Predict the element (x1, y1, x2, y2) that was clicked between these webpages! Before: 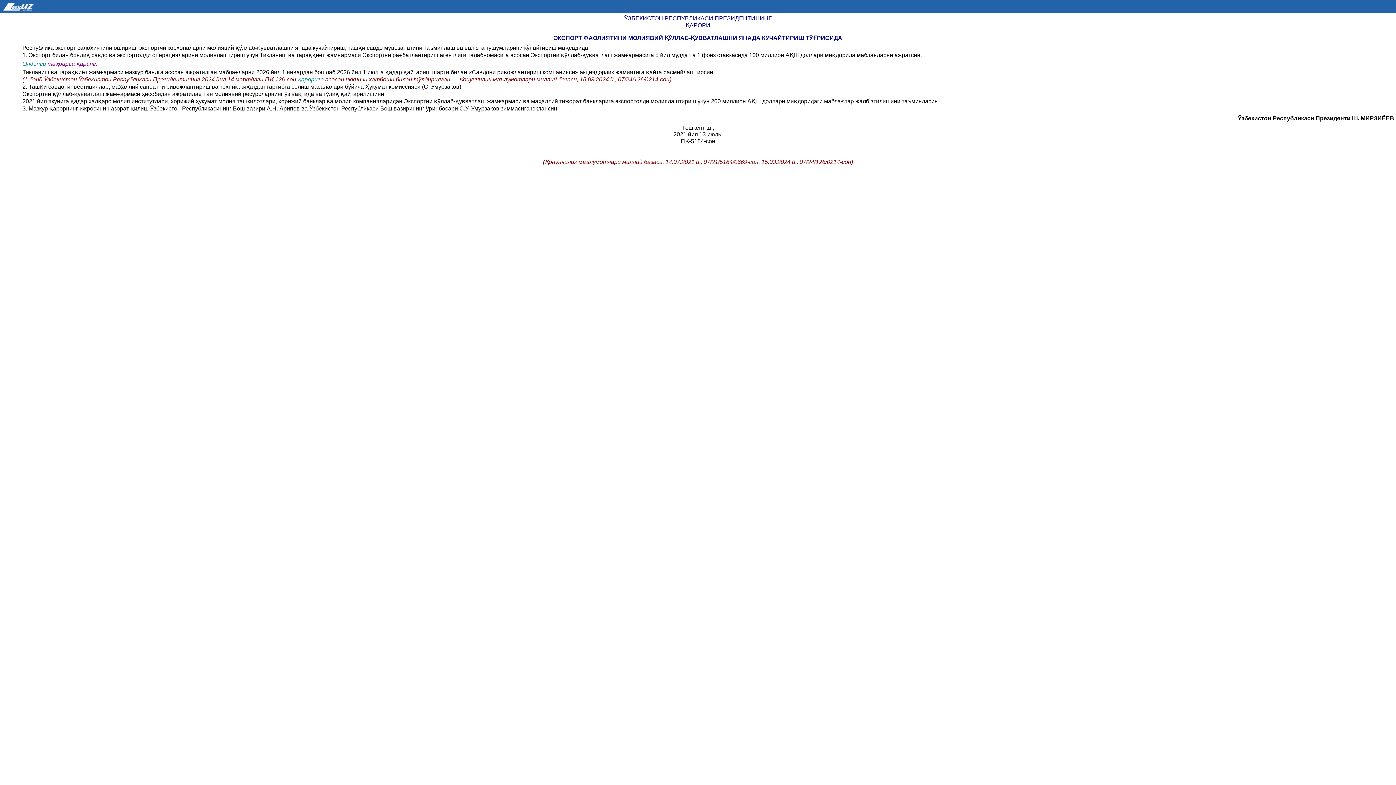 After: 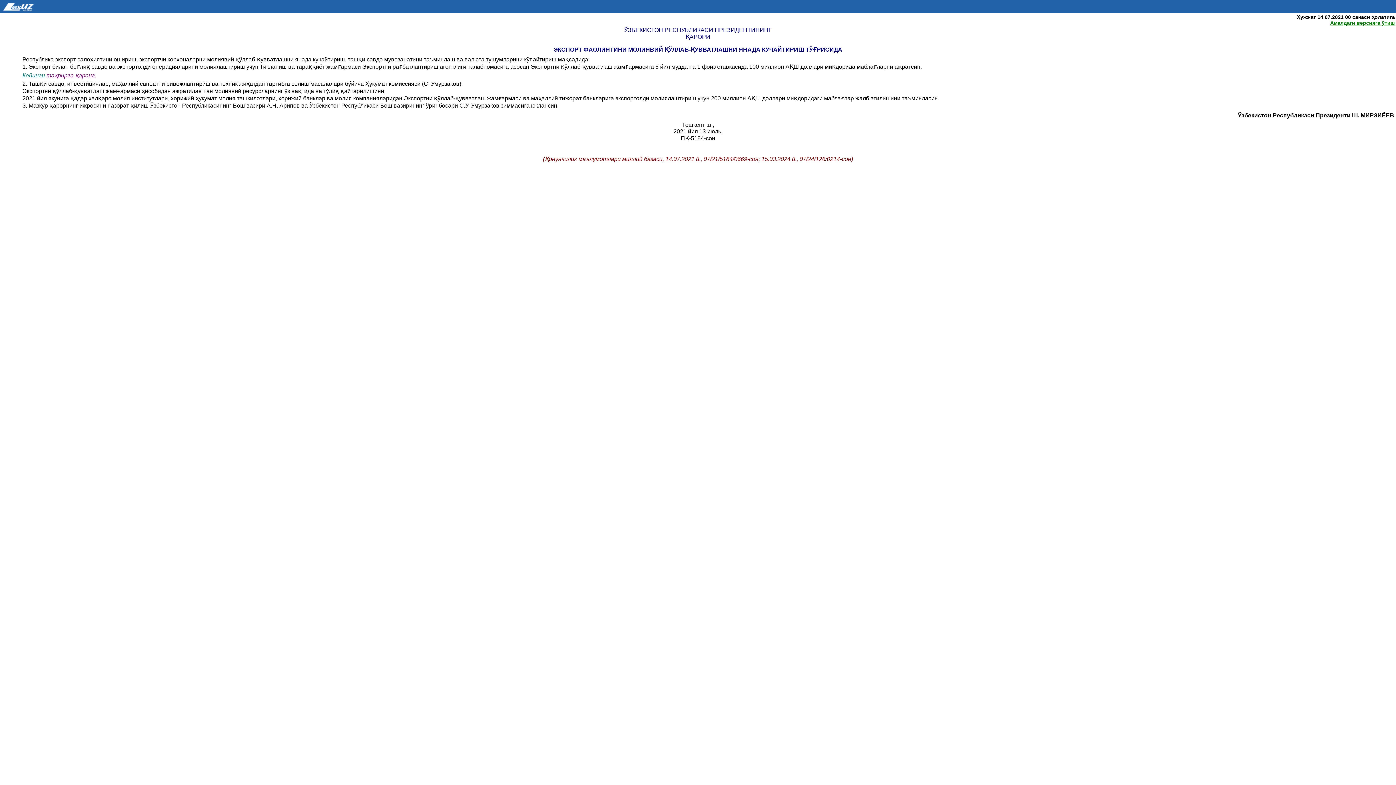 Action: label: Олдинги bbox: (22, 60, 46, 66)